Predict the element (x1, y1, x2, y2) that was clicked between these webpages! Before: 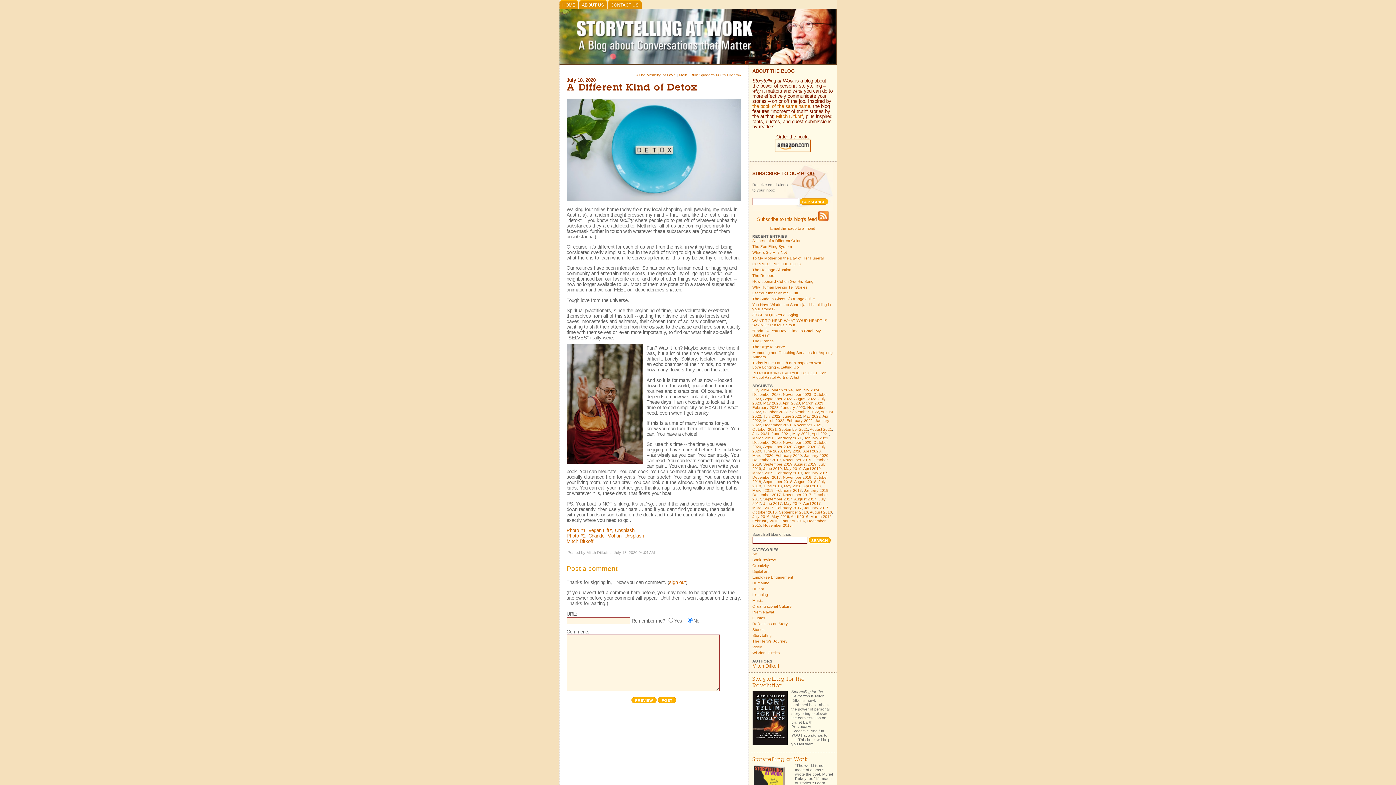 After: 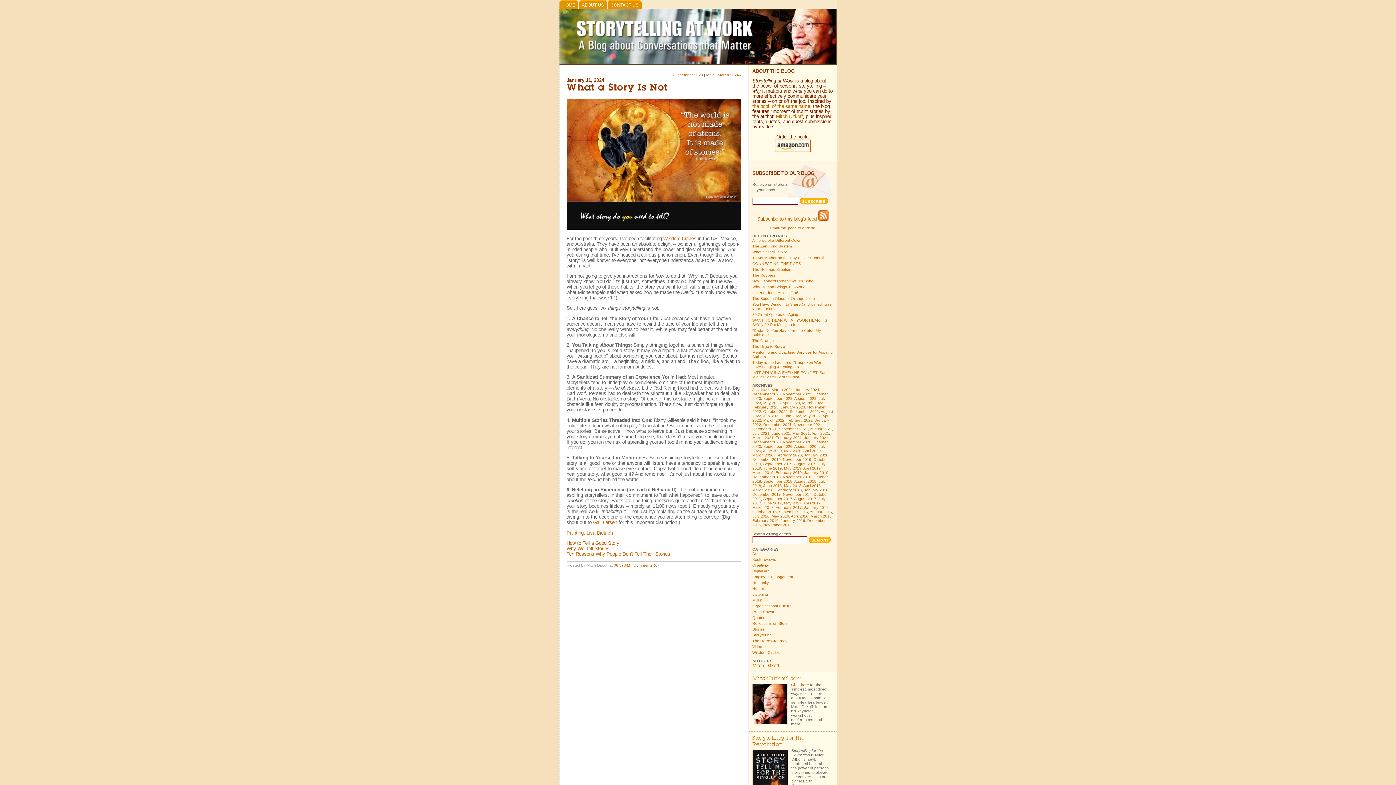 Action: bbox: (795, 387, 819, 392) label: January 2024